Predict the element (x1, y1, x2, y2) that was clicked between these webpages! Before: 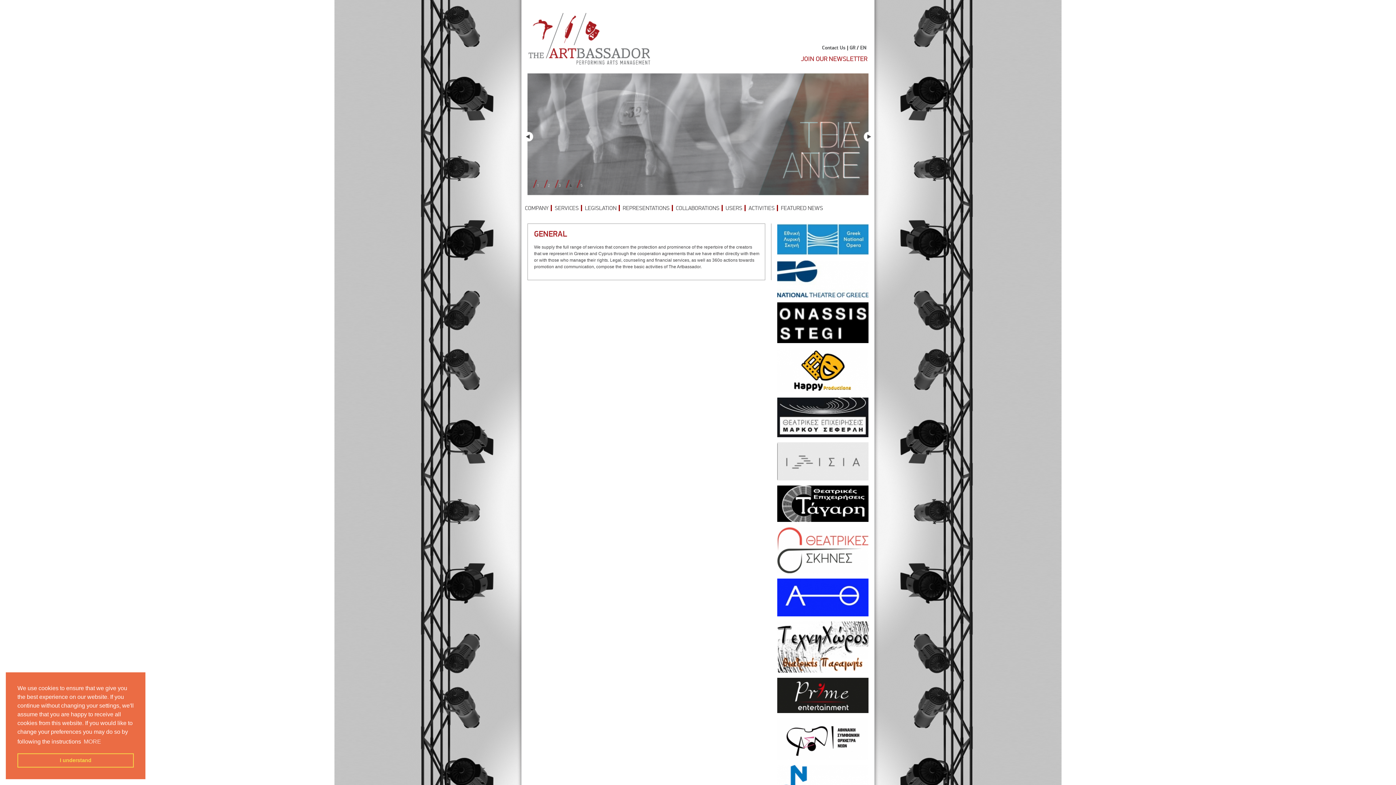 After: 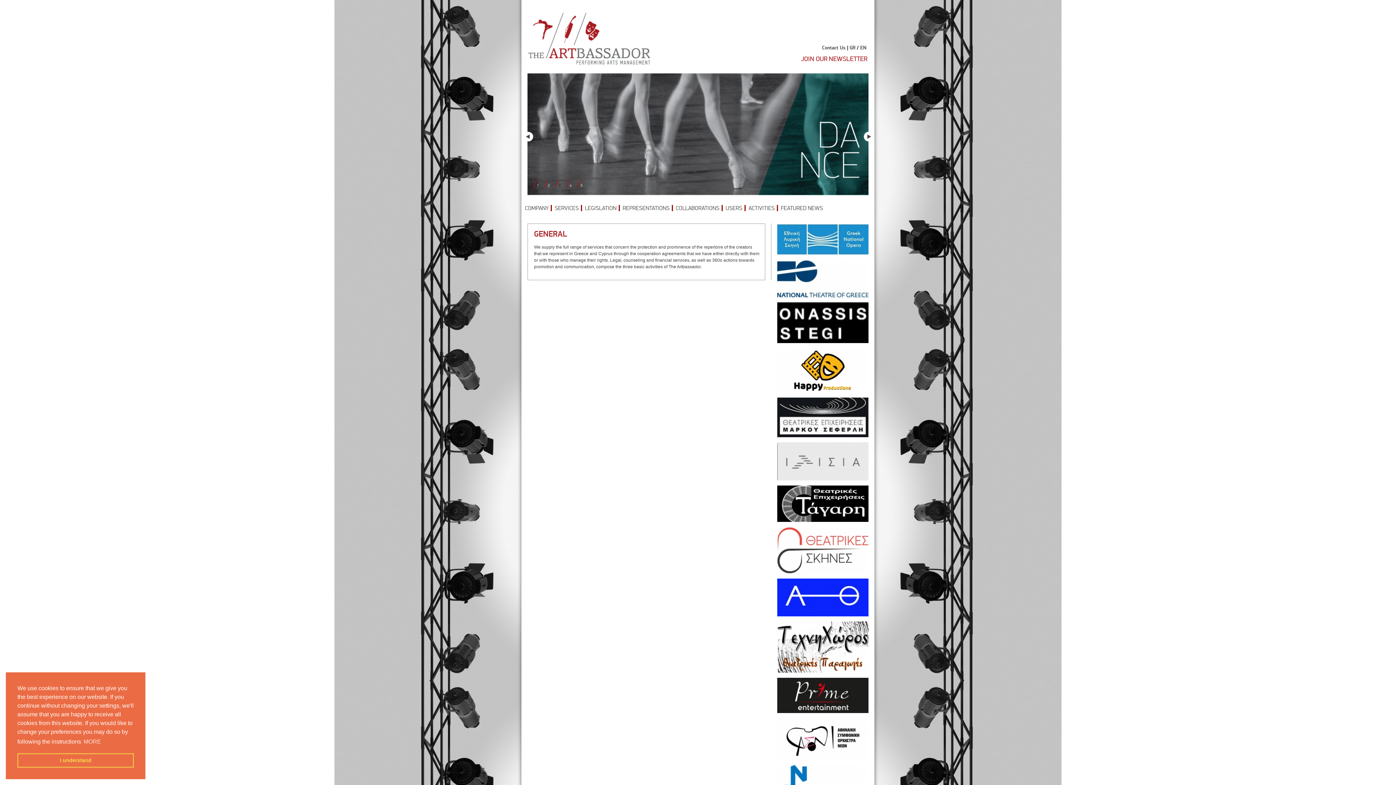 Action: bbox: (777, 524, 868, 528) label:  